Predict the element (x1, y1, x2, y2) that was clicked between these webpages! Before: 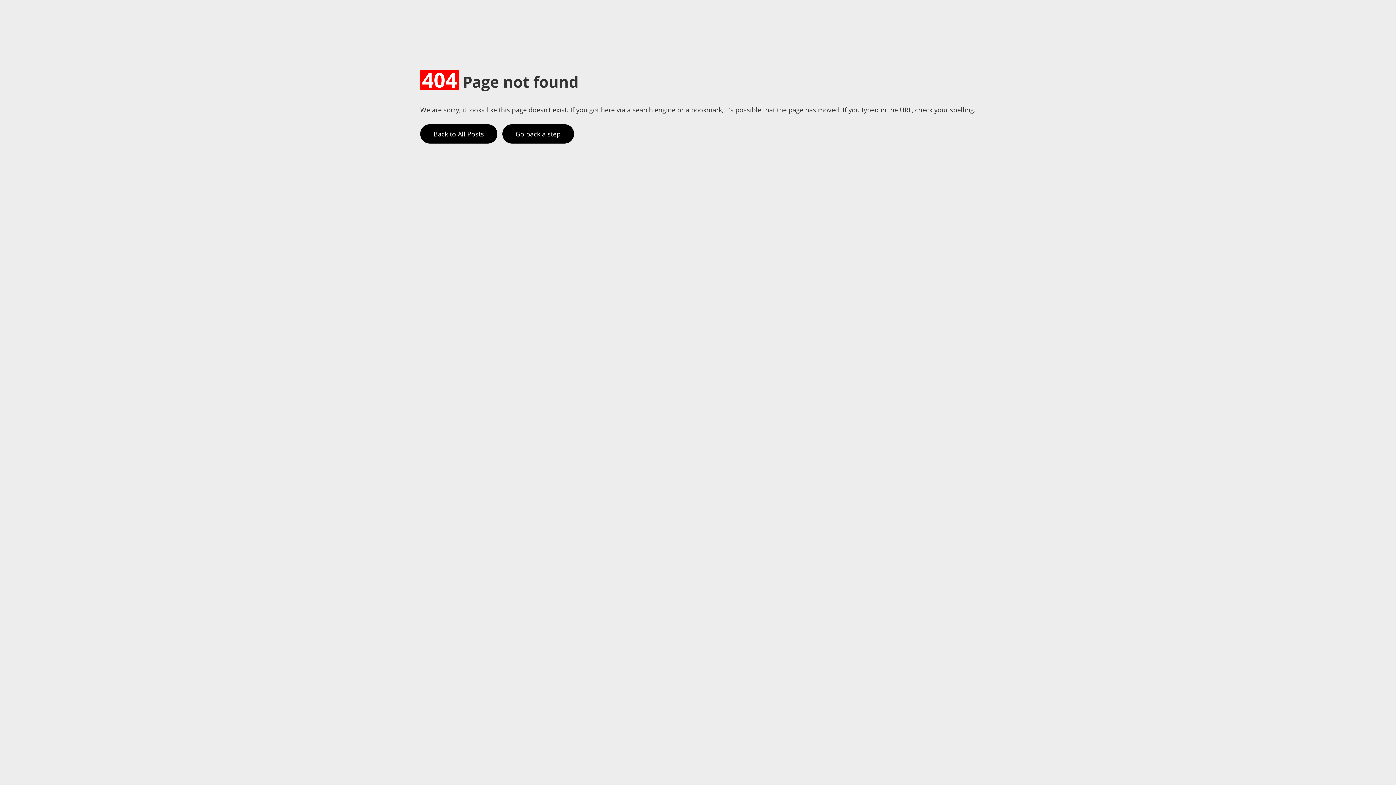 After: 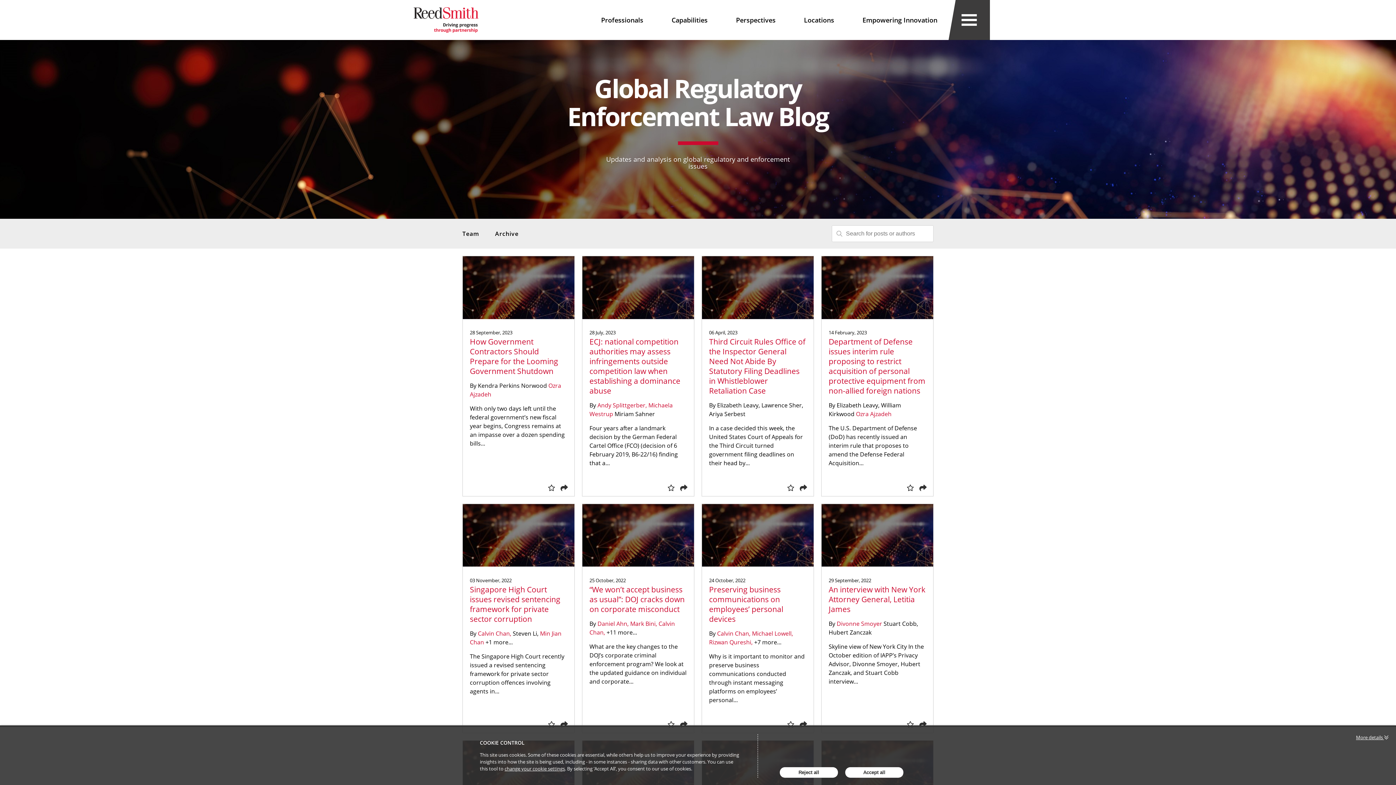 Action: bbox: (420, 124, 497, 143) label: Back to All Posts